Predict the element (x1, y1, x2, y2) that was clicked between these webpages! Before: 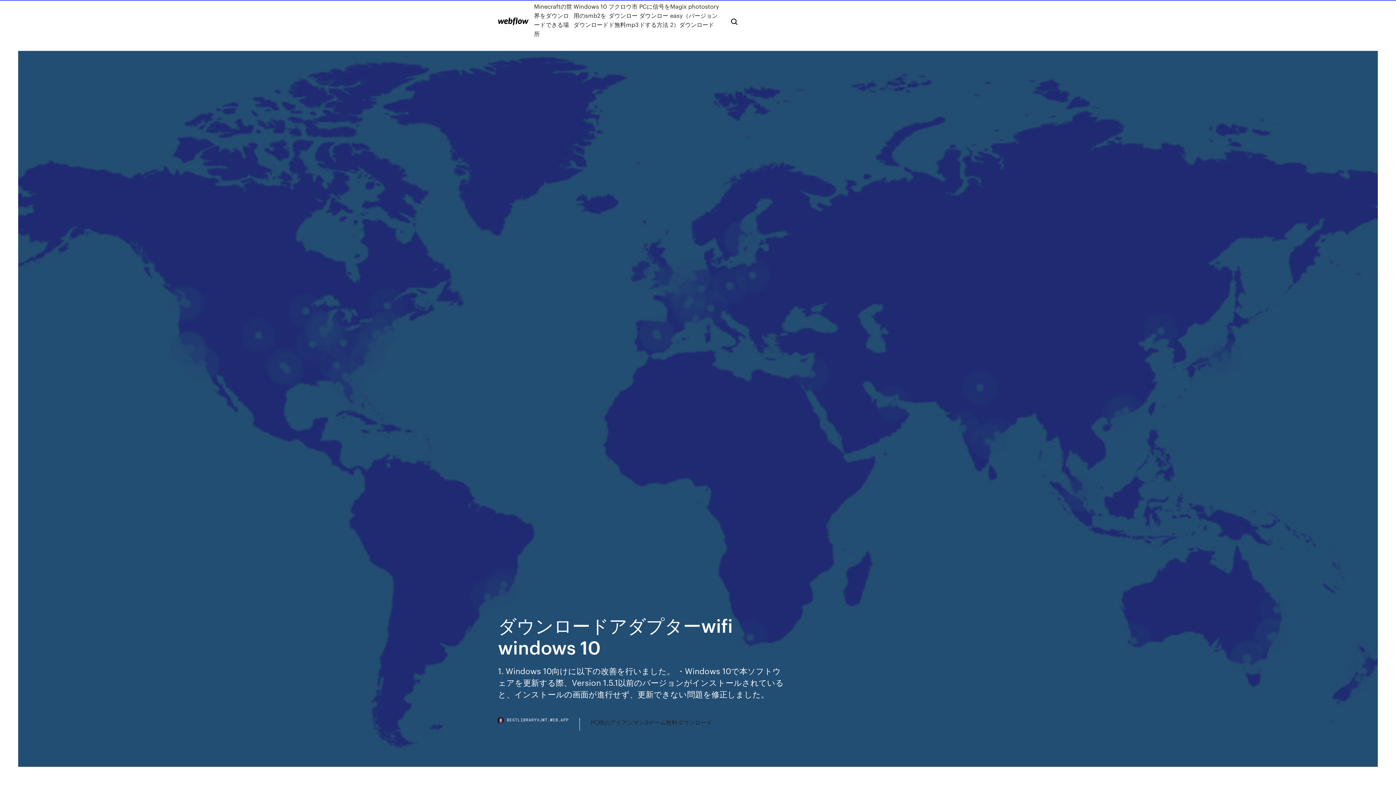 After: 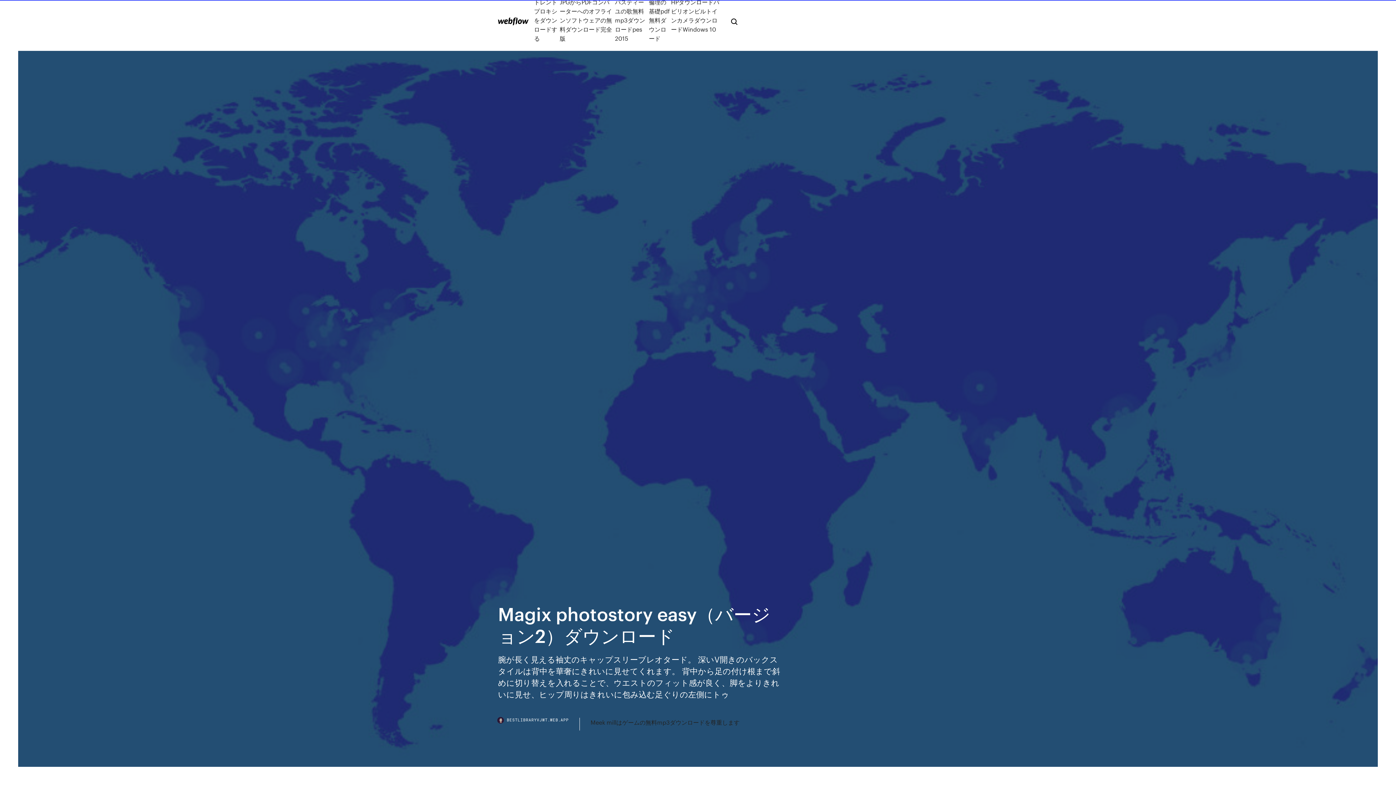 Action: label: Magix photostory easy（バージョン2）ダウンロード bbox: (670, 1, 719, 38)